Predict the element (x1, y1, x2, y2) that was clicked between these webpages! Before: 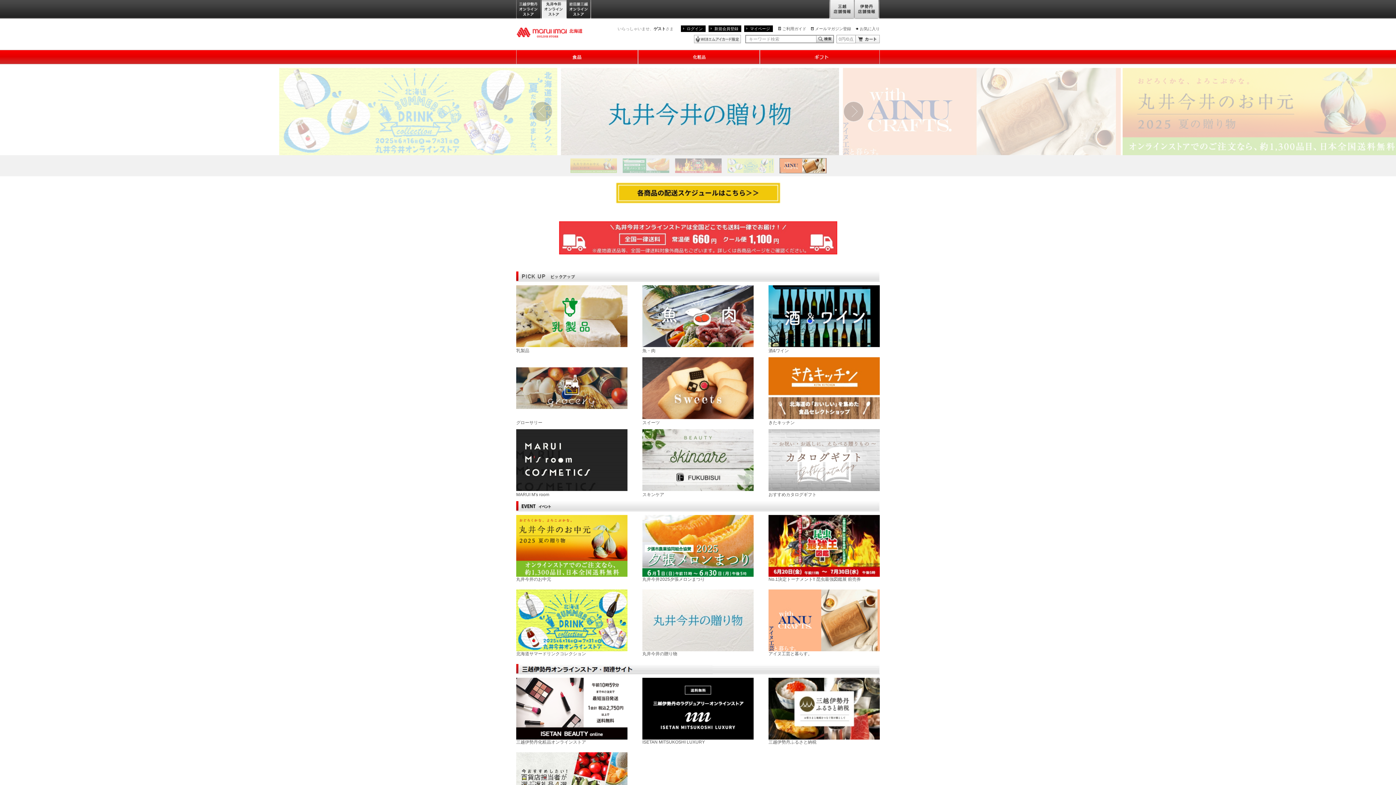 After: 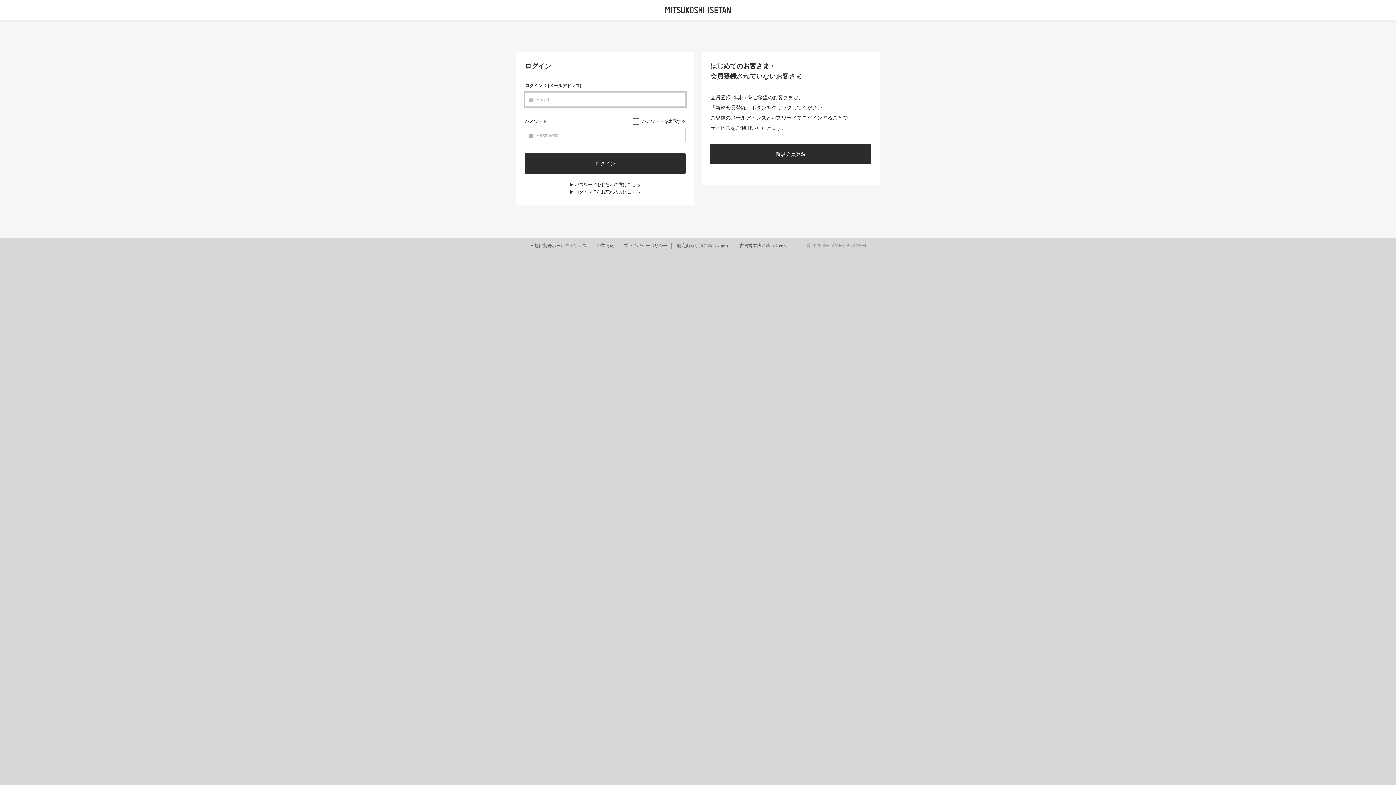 Action: label: マイページ bbox: (750, 26, 770, 30)